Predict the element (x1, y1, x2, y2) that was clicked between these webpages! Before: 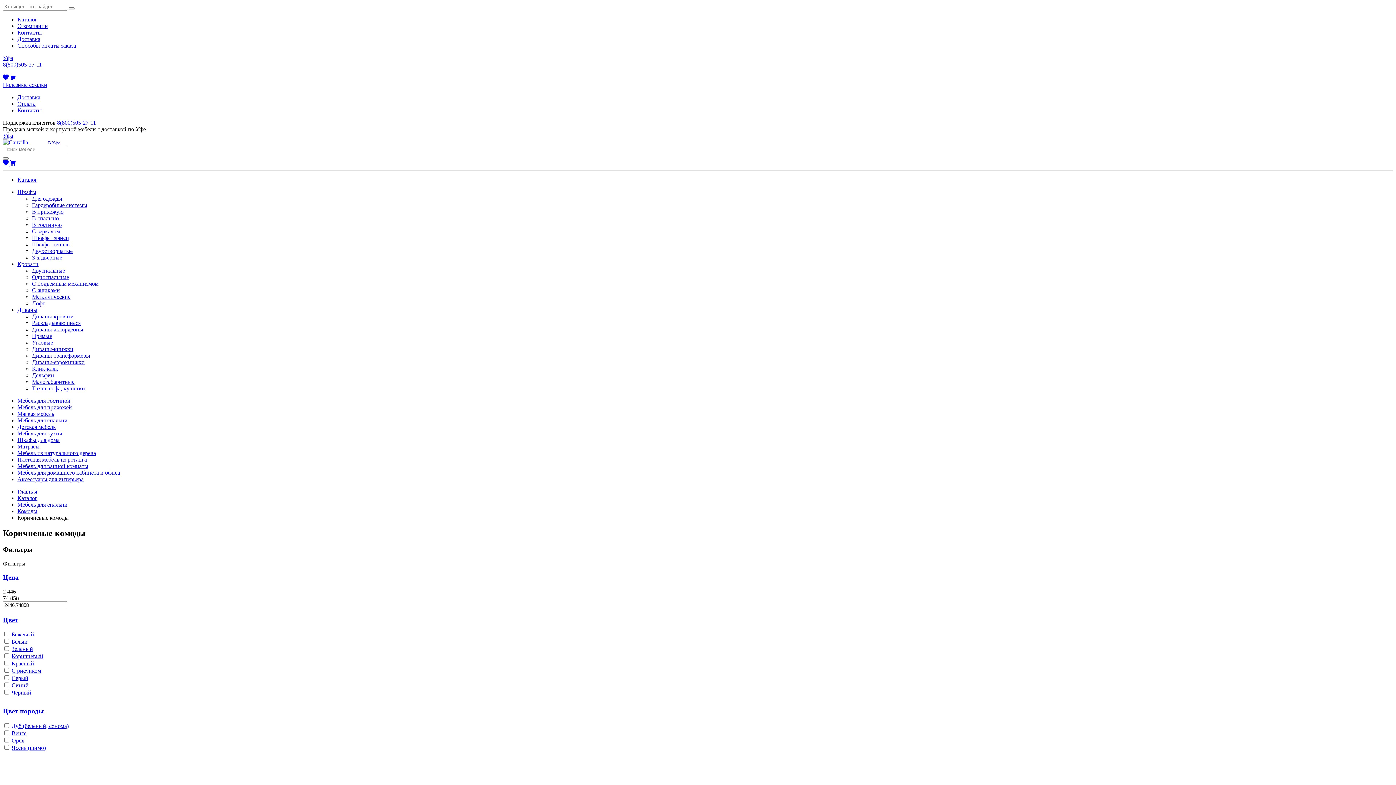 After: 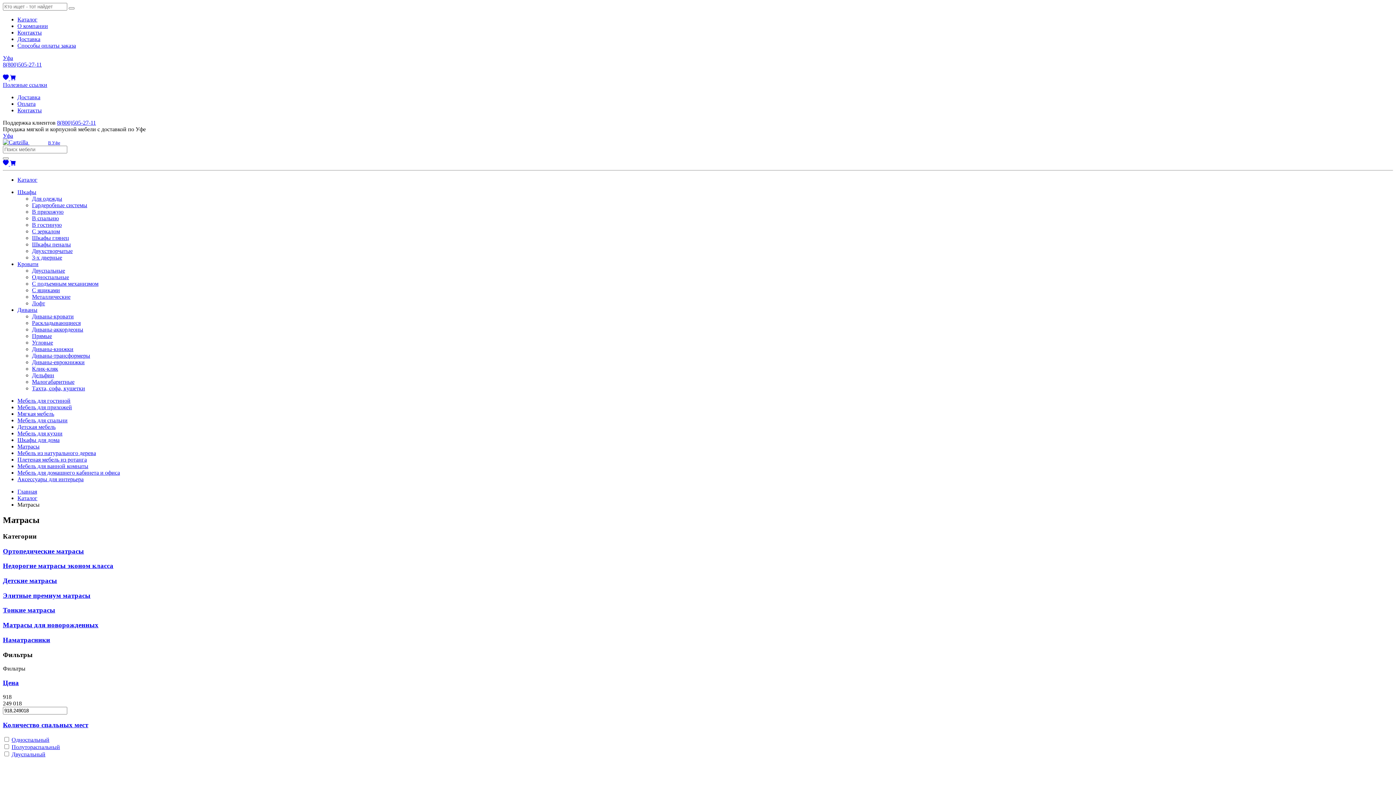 Action: label: Матрасы bbox: (17, 443, 39, 449)